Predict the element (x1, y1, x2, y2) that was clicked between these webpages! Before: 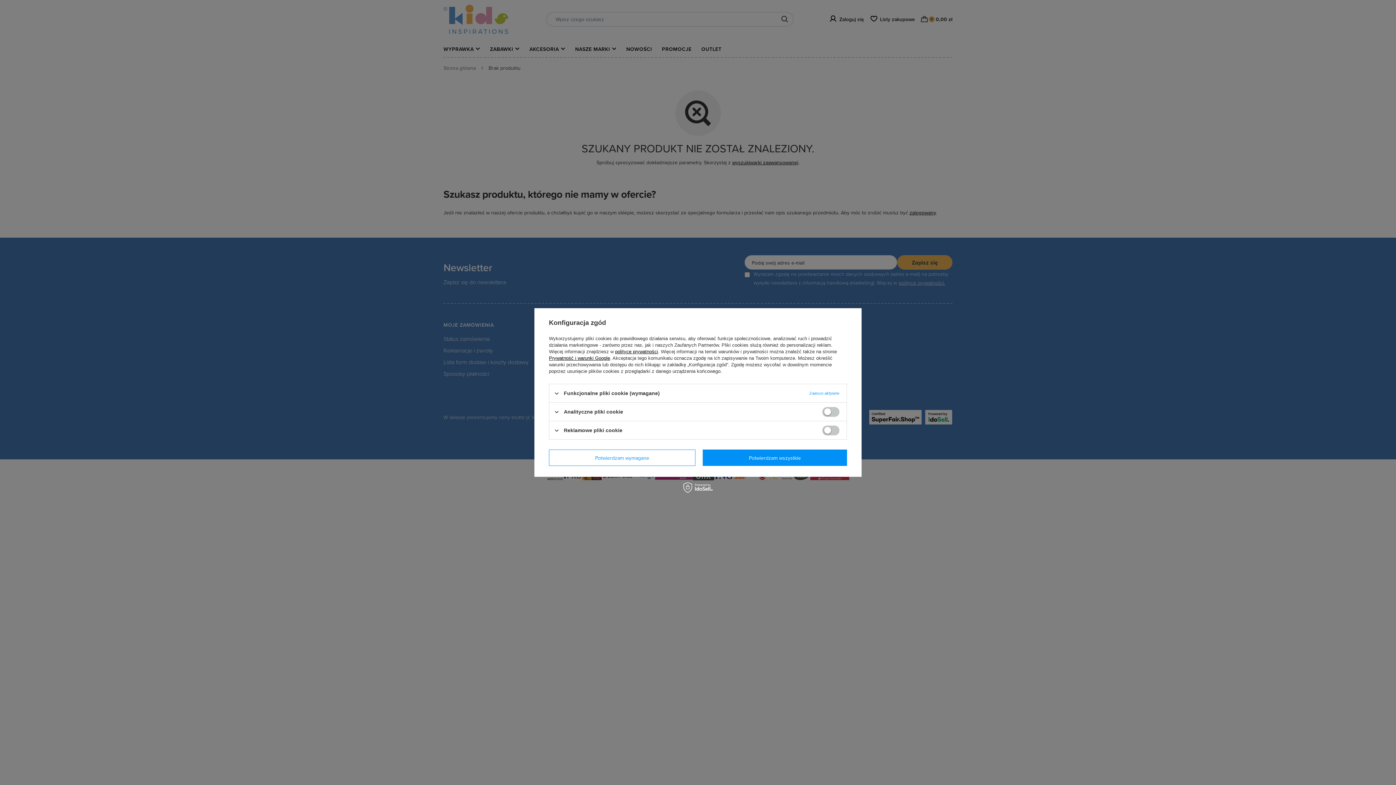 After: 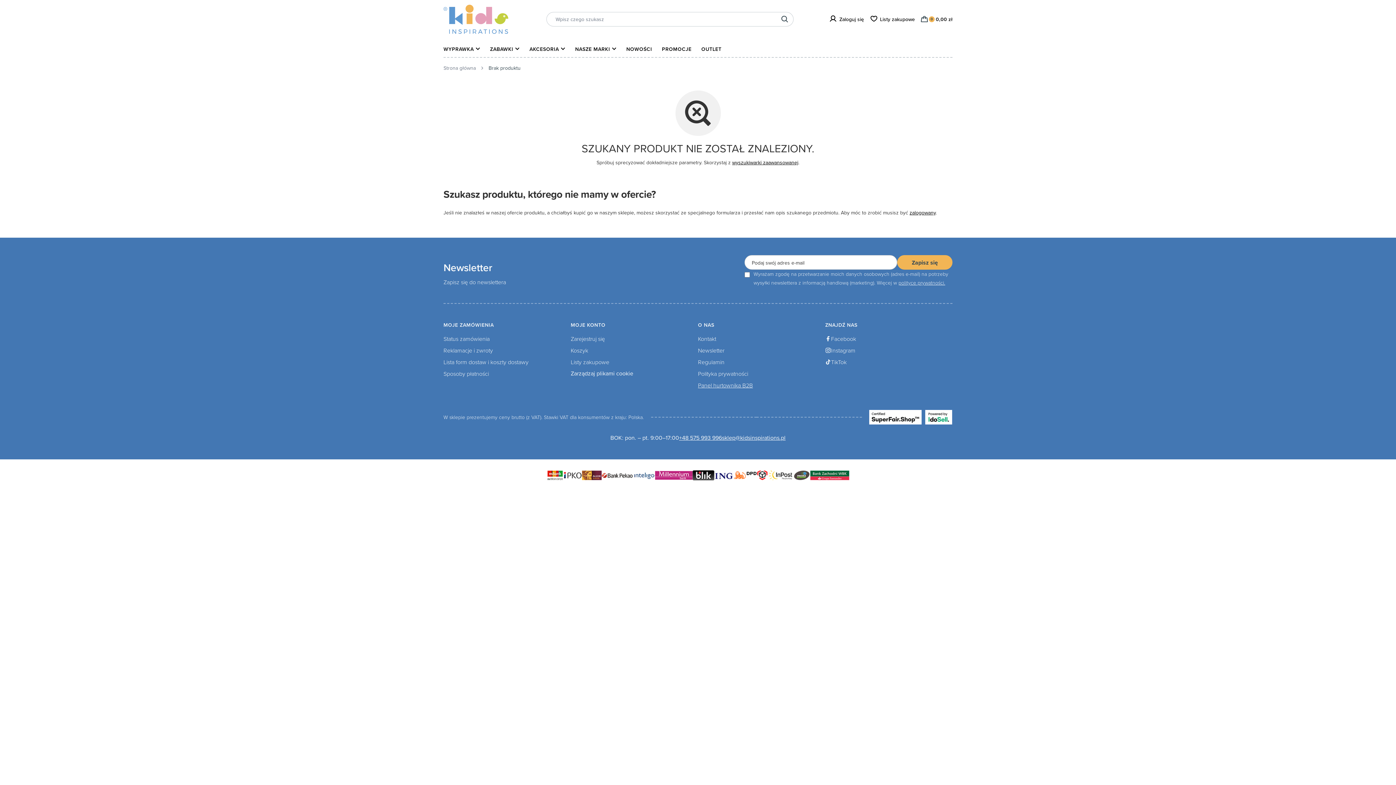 Action: bbox: (549, 449, 695, 466) label: Potwierdzam wymagane